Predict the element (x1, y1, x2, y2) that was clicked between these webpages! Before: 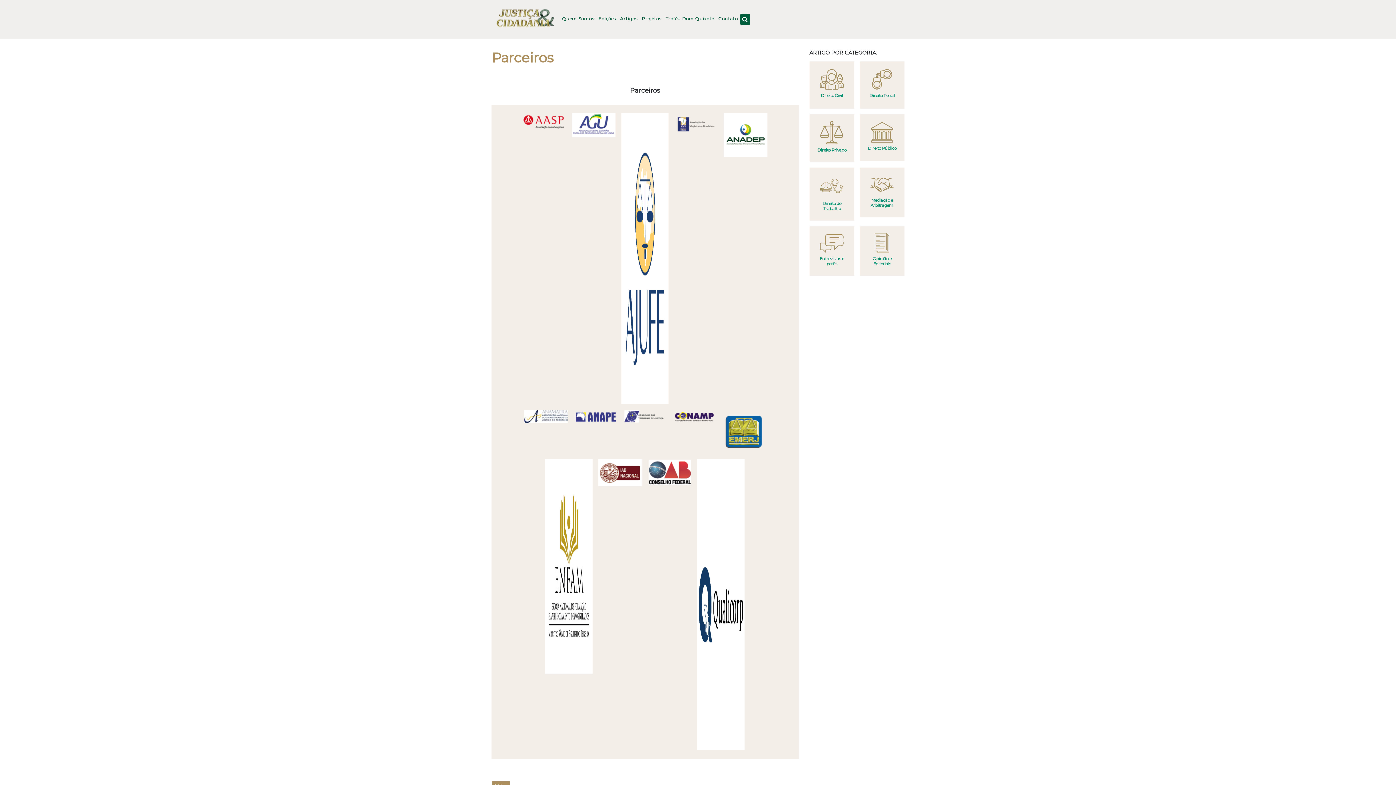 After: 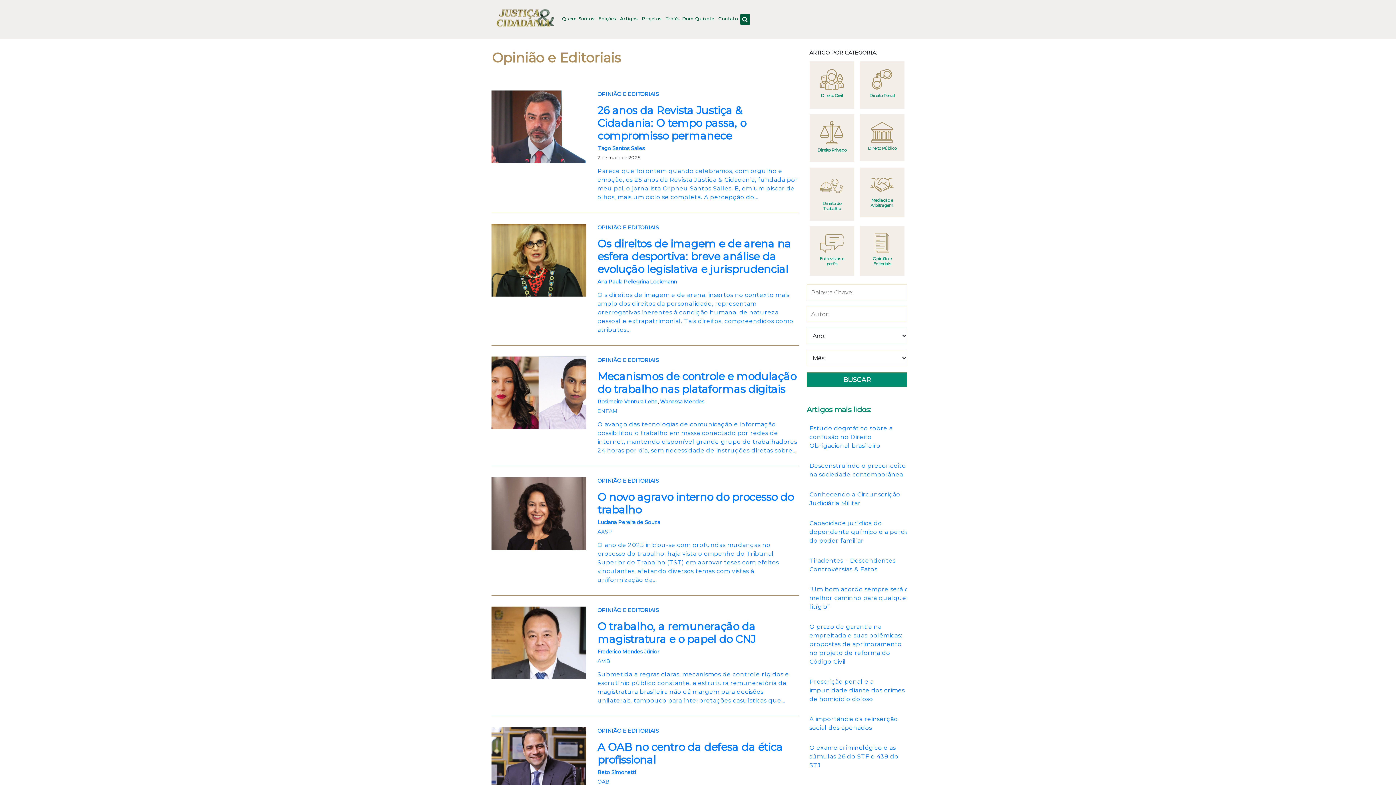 Action: label: Opinião e Editoriais bbox: (859, 226, 904, 276)